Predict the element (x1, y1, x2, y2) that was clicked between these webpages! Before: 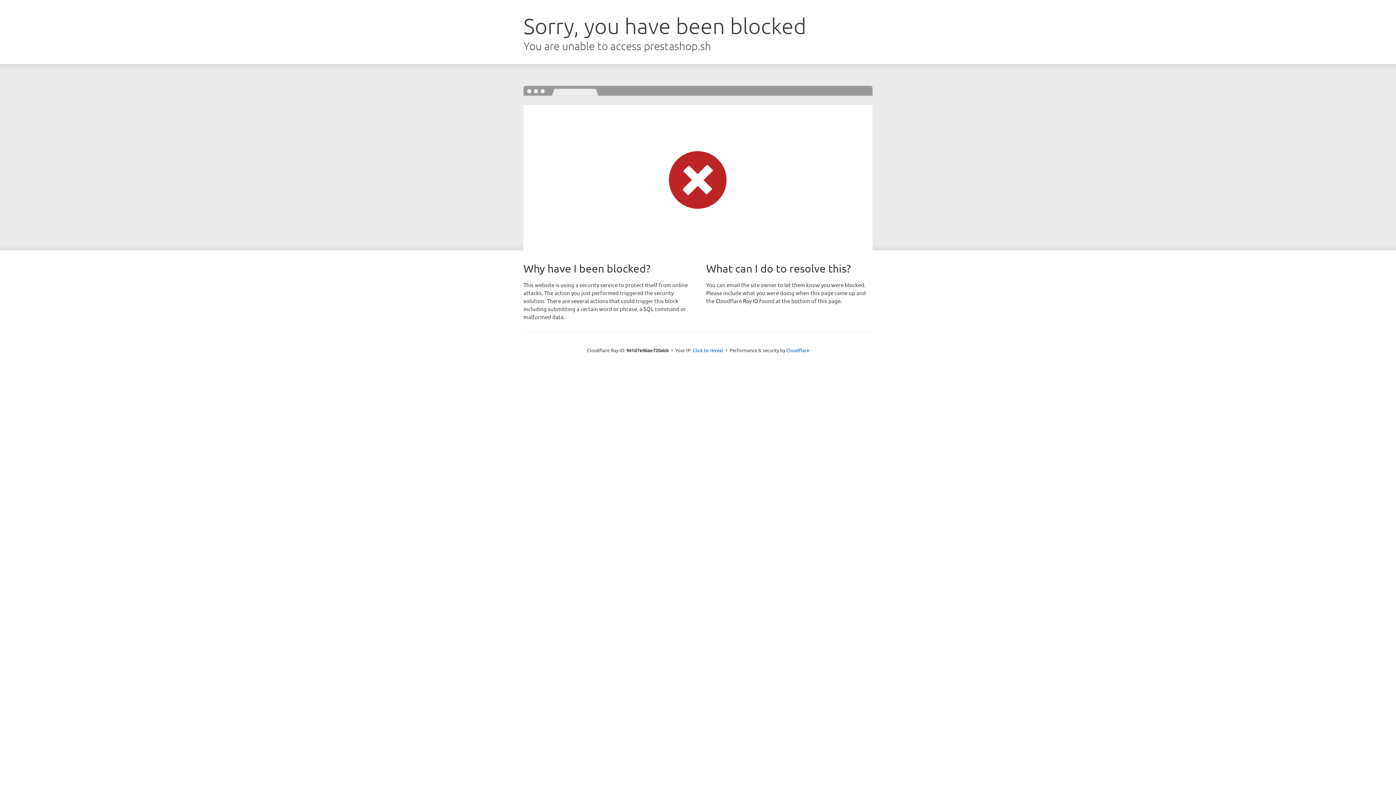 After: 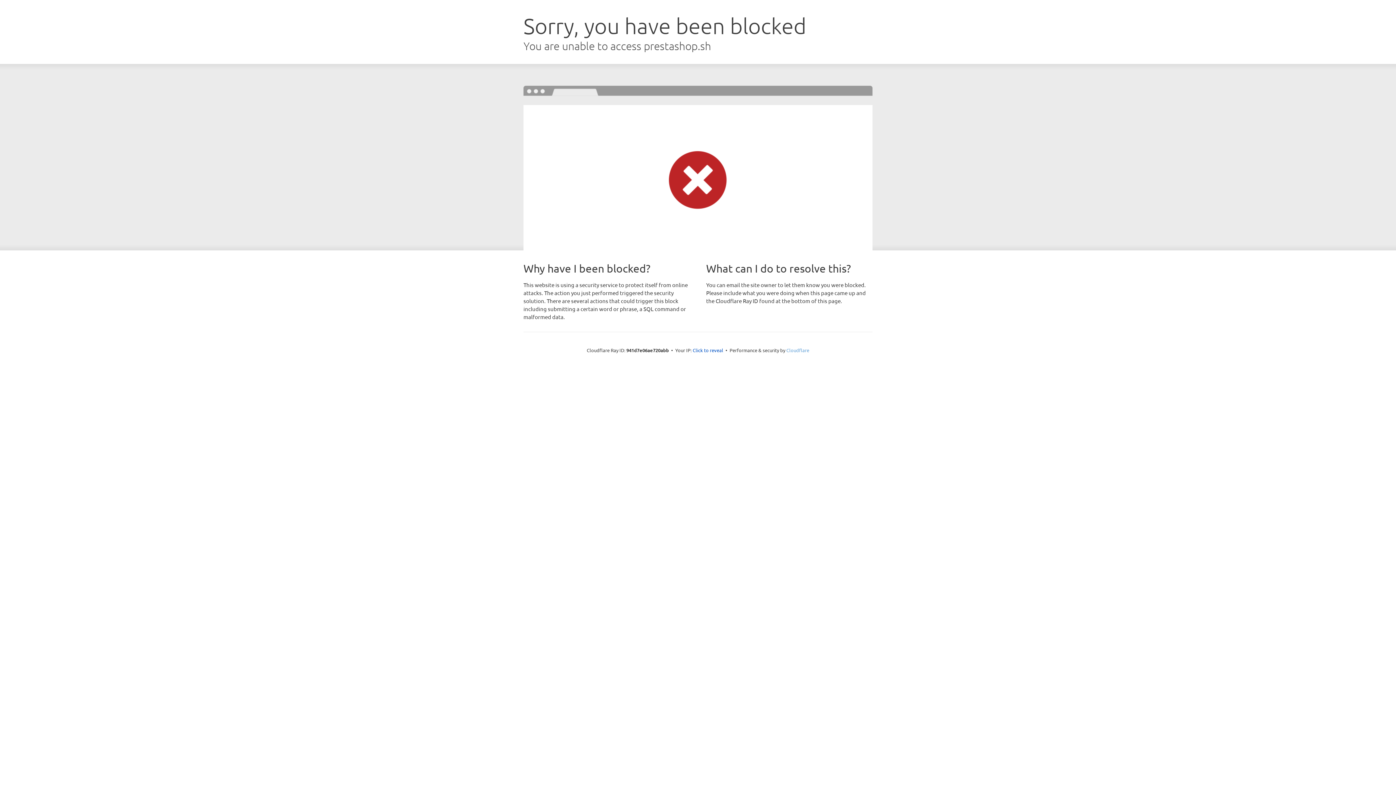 Action: label: Cloudflare bbox: (786, 347, 809, 353)